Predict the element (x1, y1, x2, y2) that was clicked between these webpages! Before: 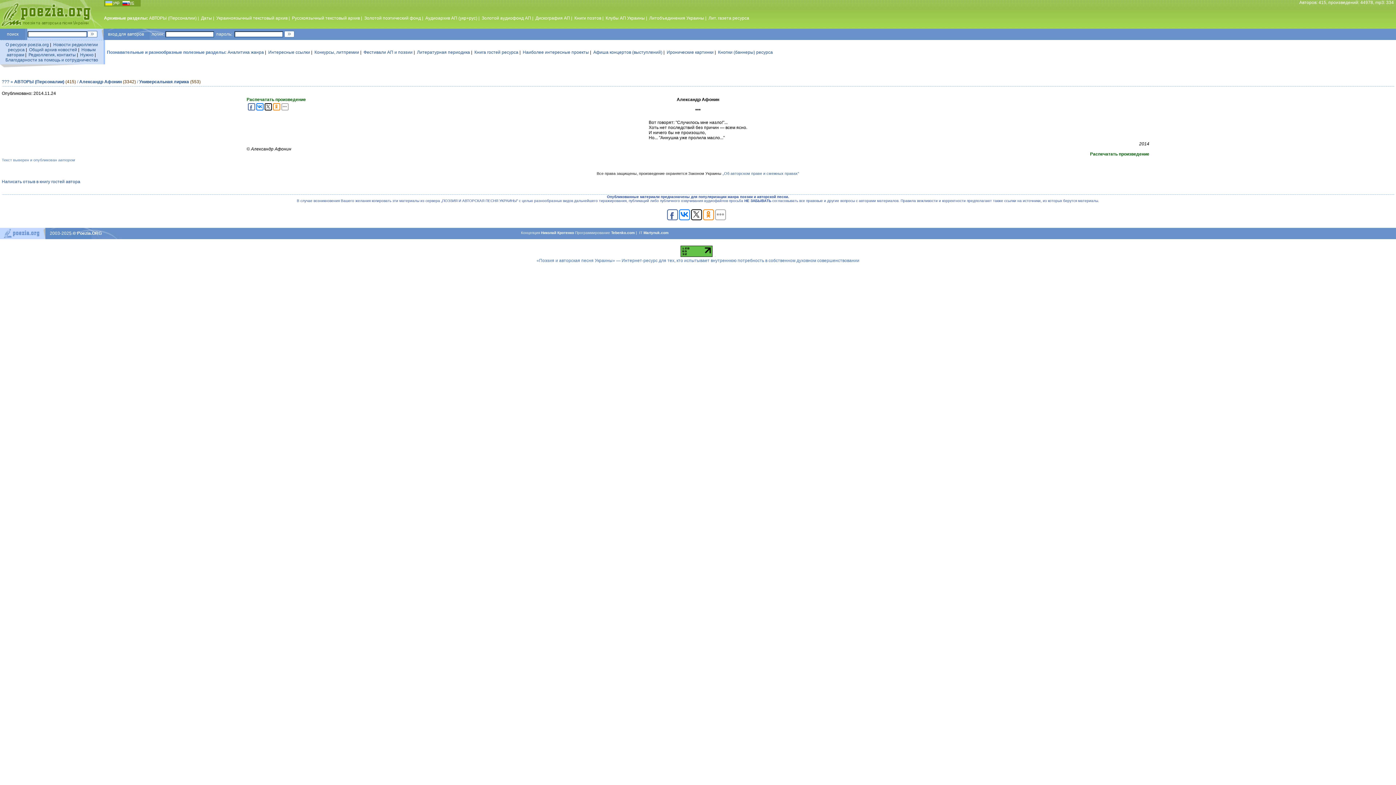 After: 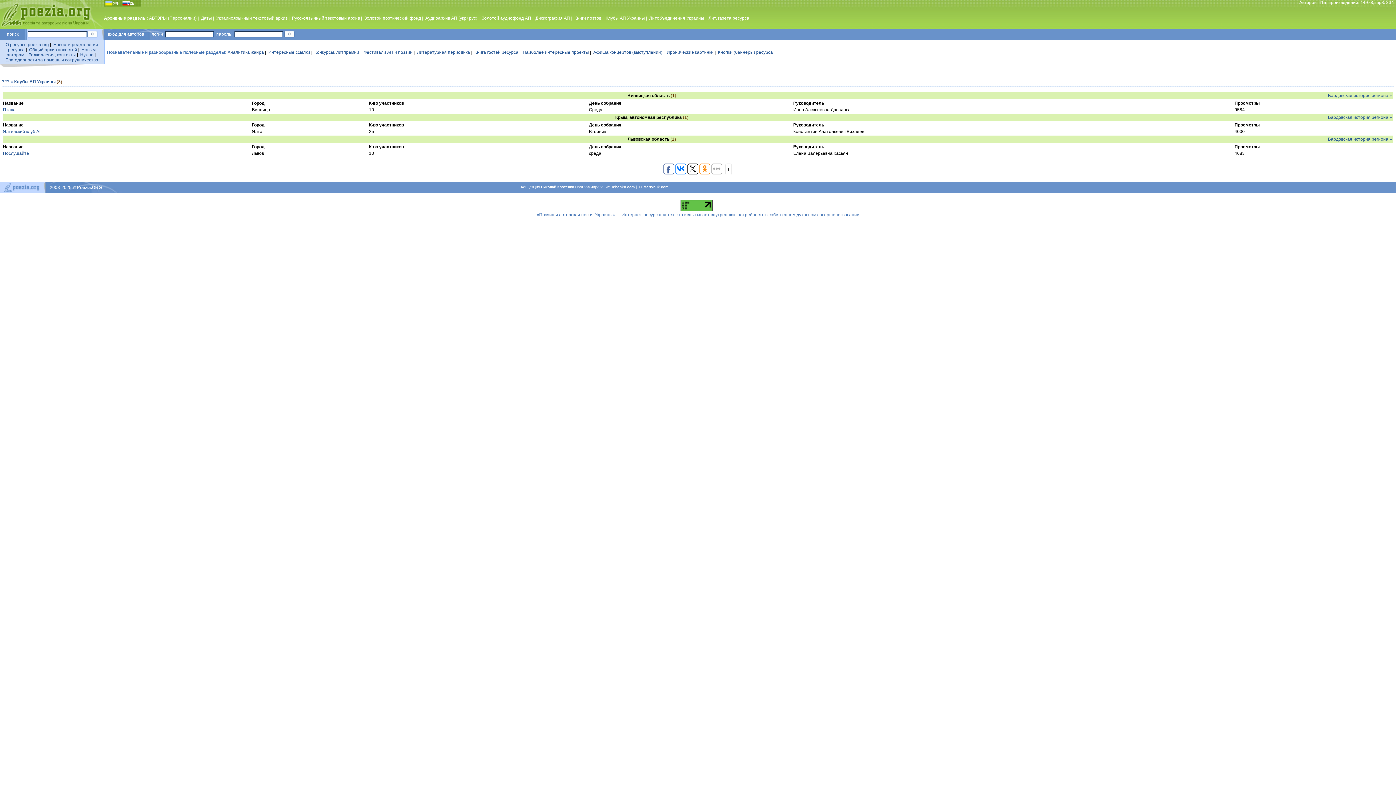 Action: label: Клубы АП Украины bbox: (605, 15, 645, 20)